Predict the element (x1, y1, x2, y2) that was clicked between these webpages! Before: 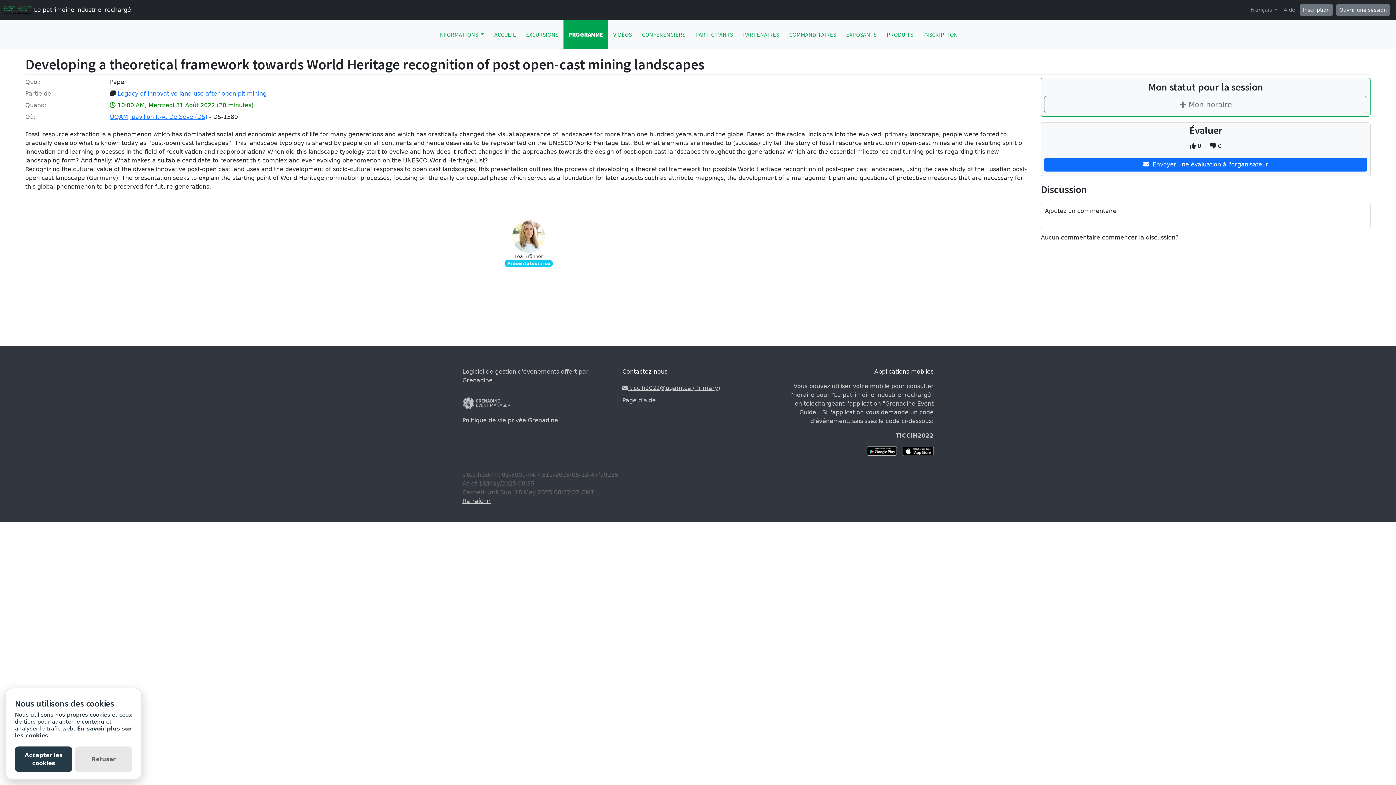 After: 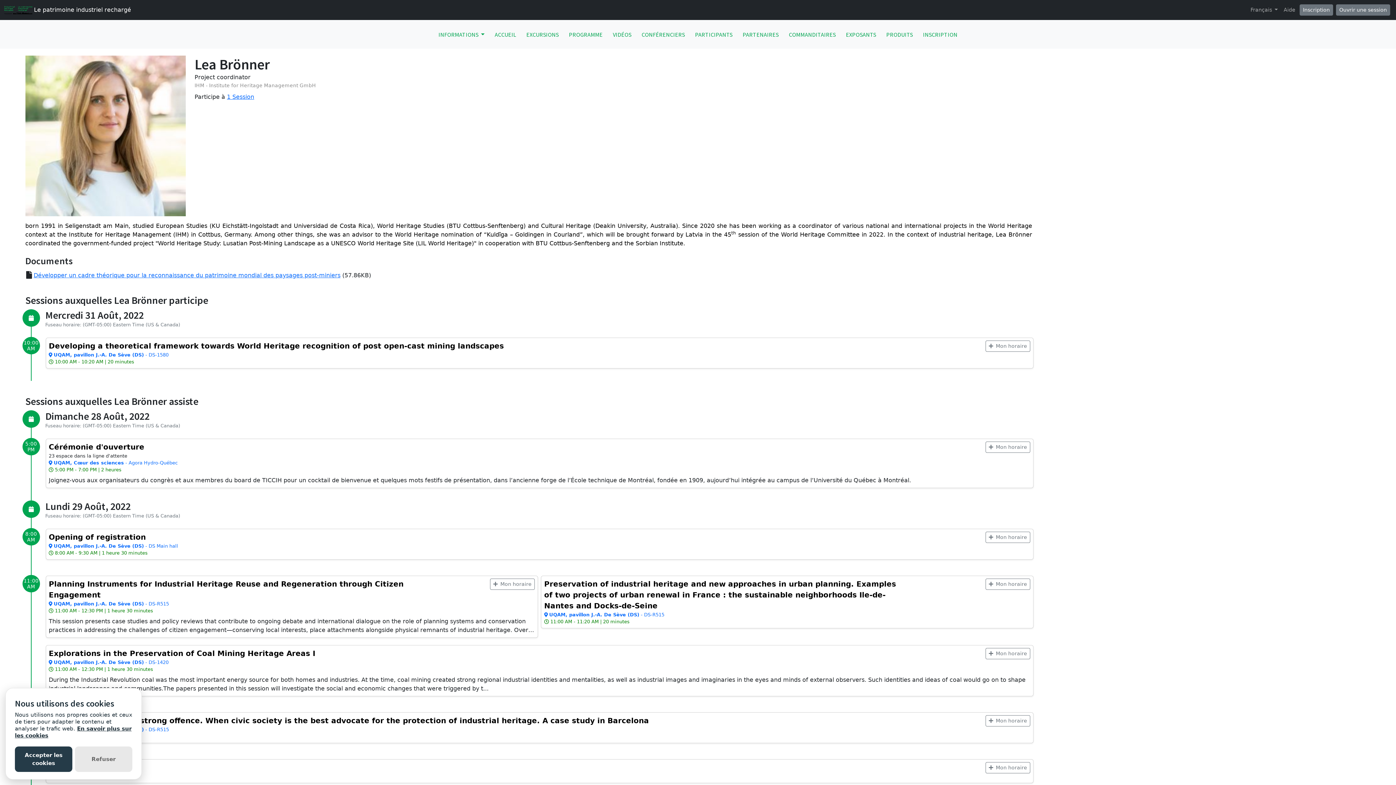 Action: bbox: (512, 232, 545, 239)